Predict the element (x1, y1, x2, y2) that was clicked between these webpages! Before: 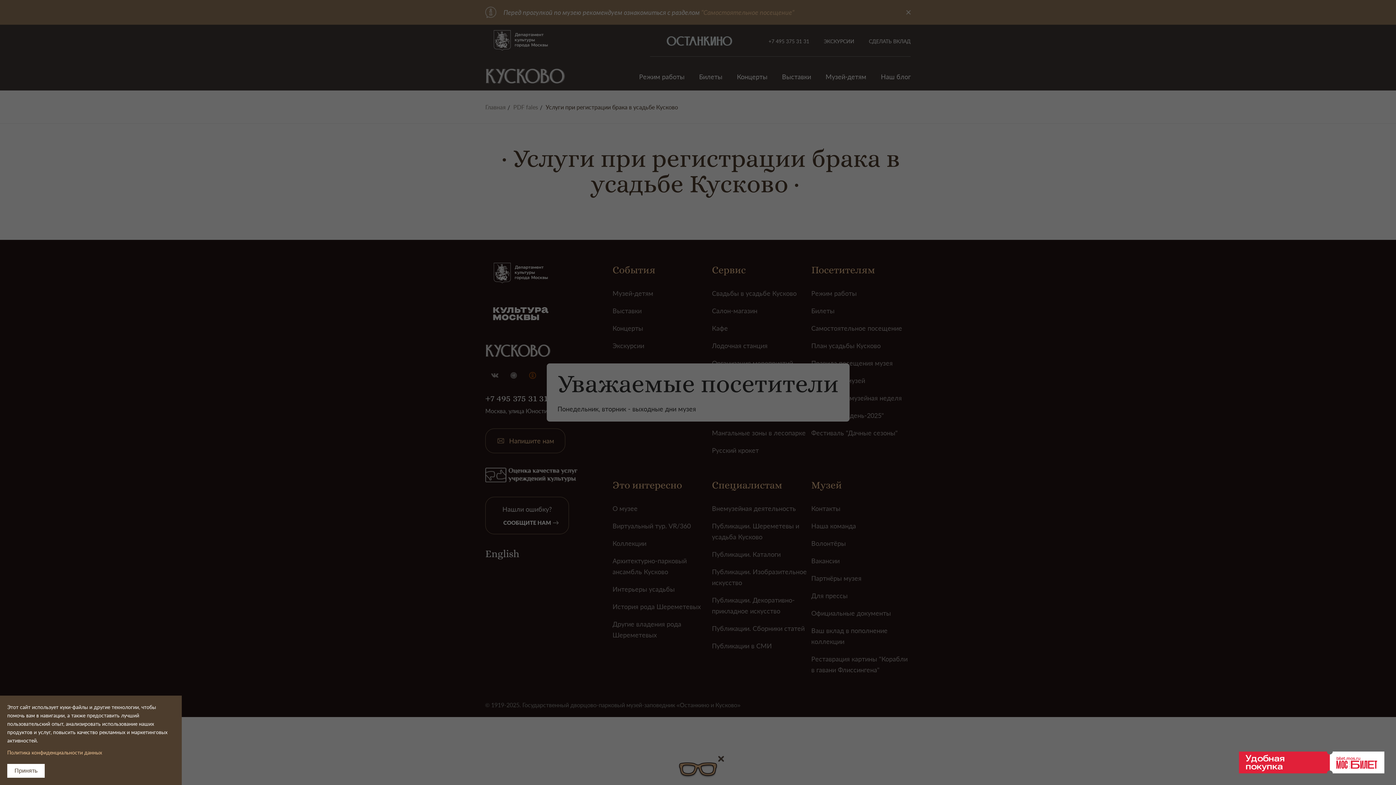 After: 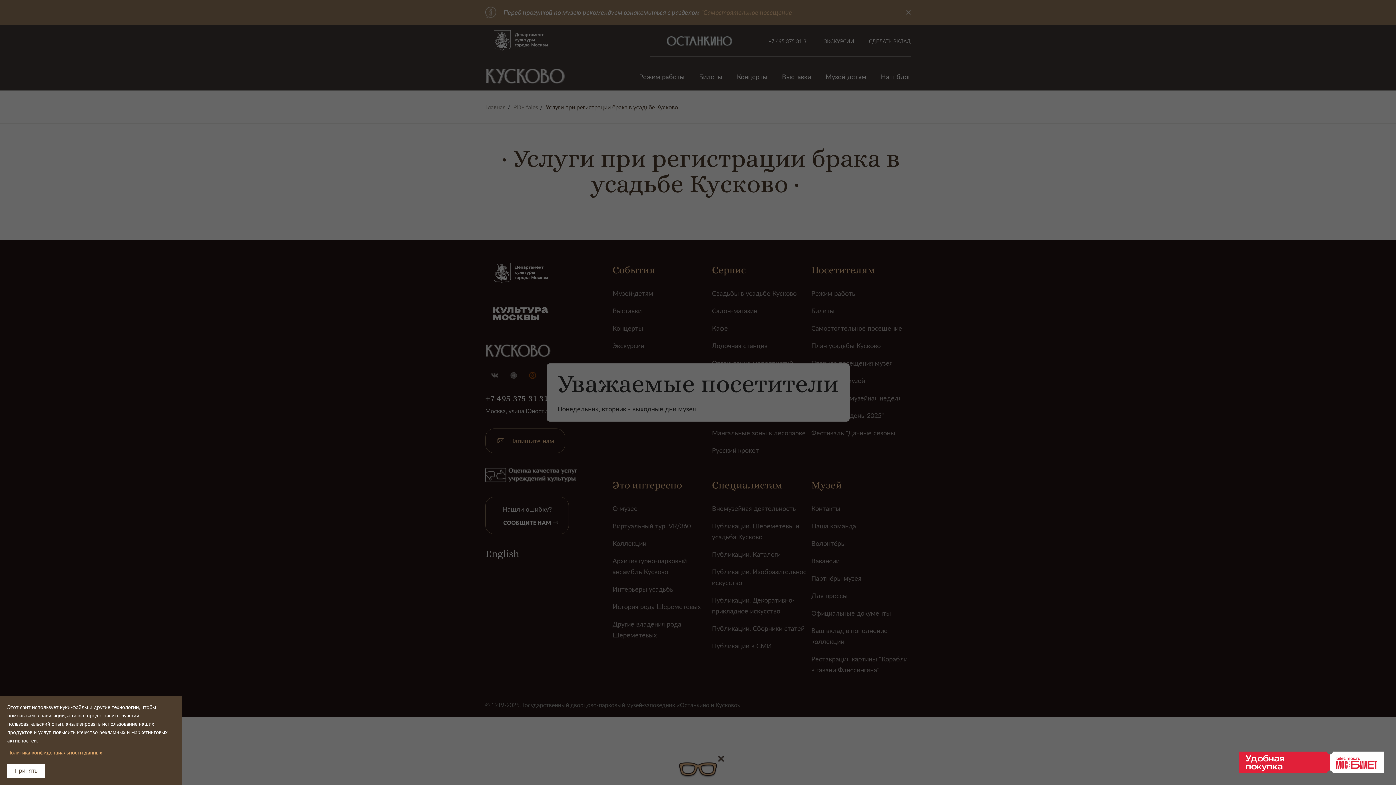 Action: label: Политика конфиденциальности данных bbox: (7, 749, 102, 756)